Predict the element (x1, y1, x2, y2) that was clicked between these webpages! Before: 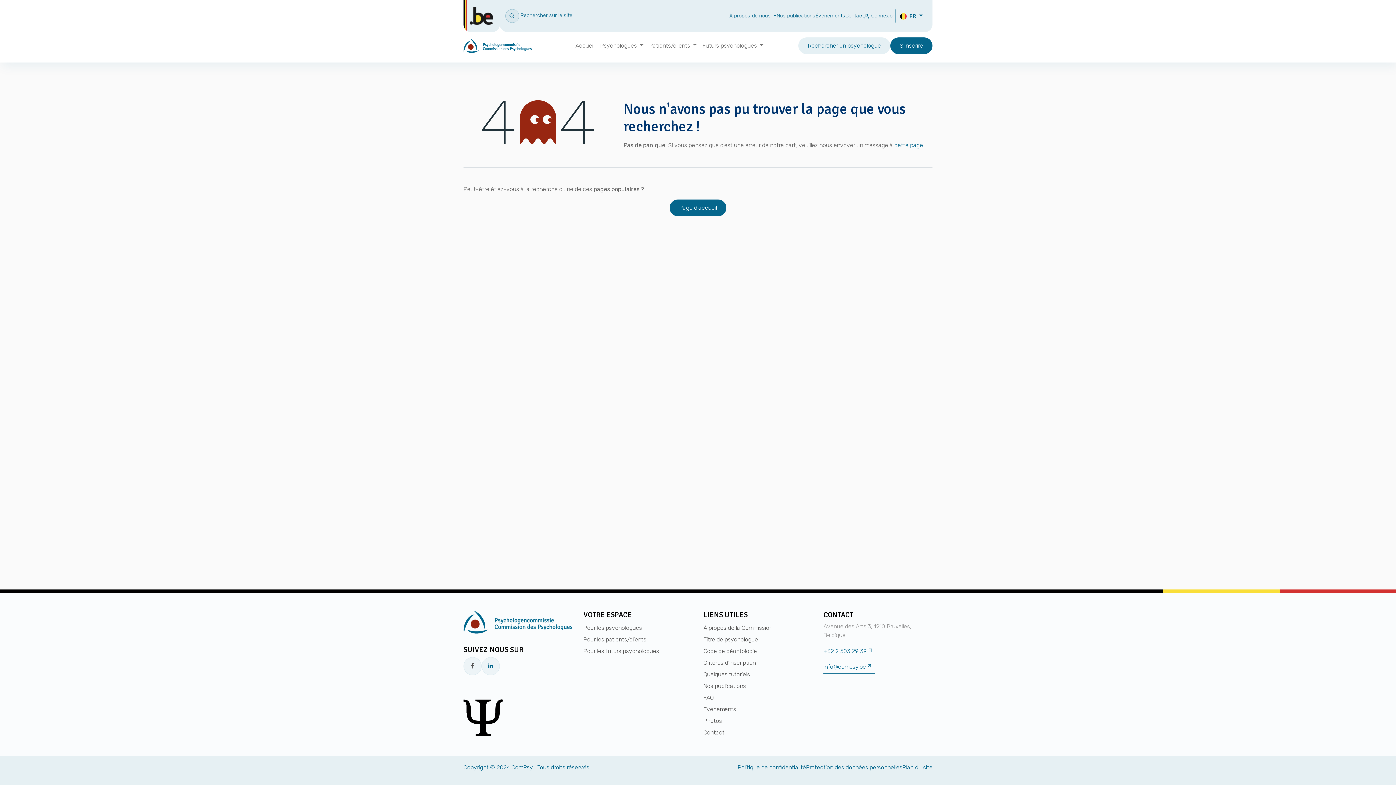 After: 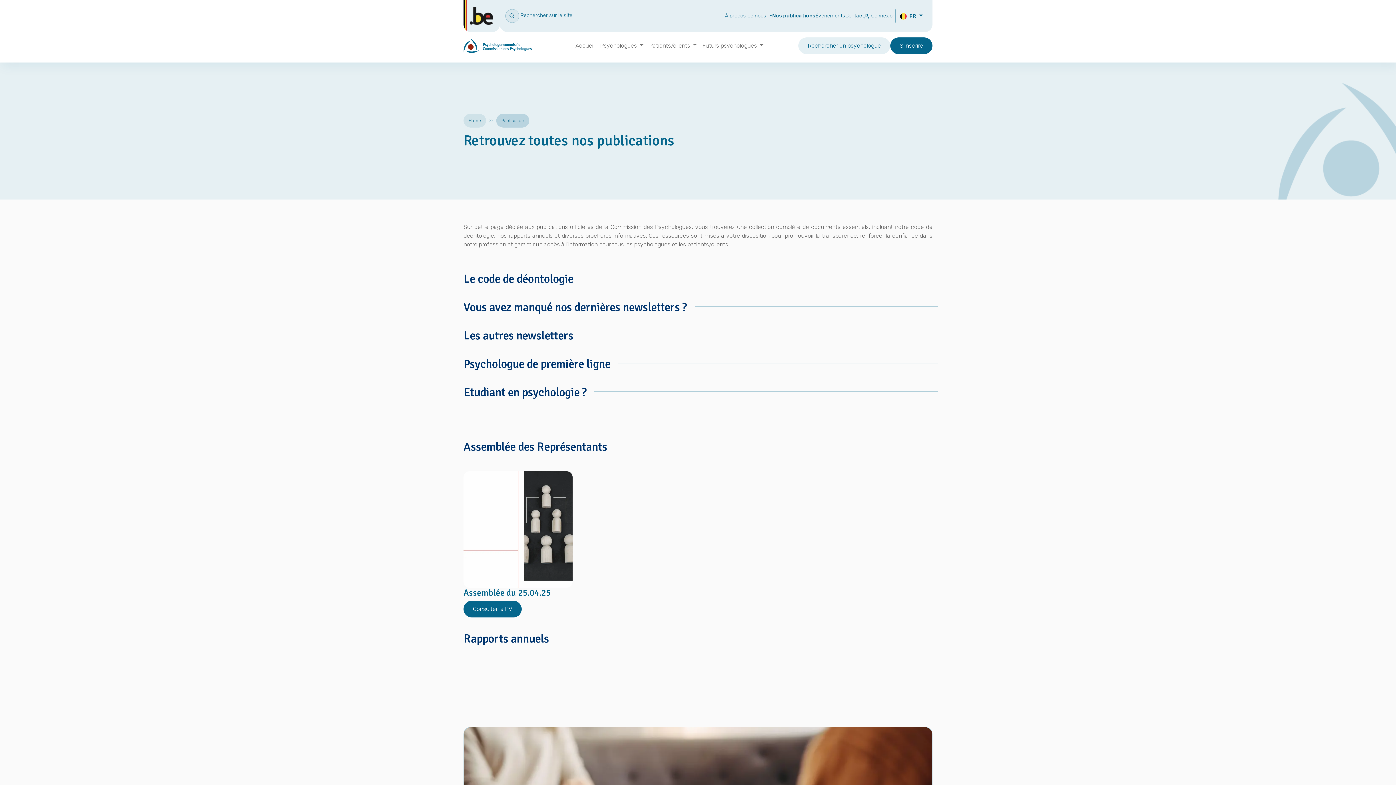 Action: bbox: (776, 12, 815, 19) label: Nos publications